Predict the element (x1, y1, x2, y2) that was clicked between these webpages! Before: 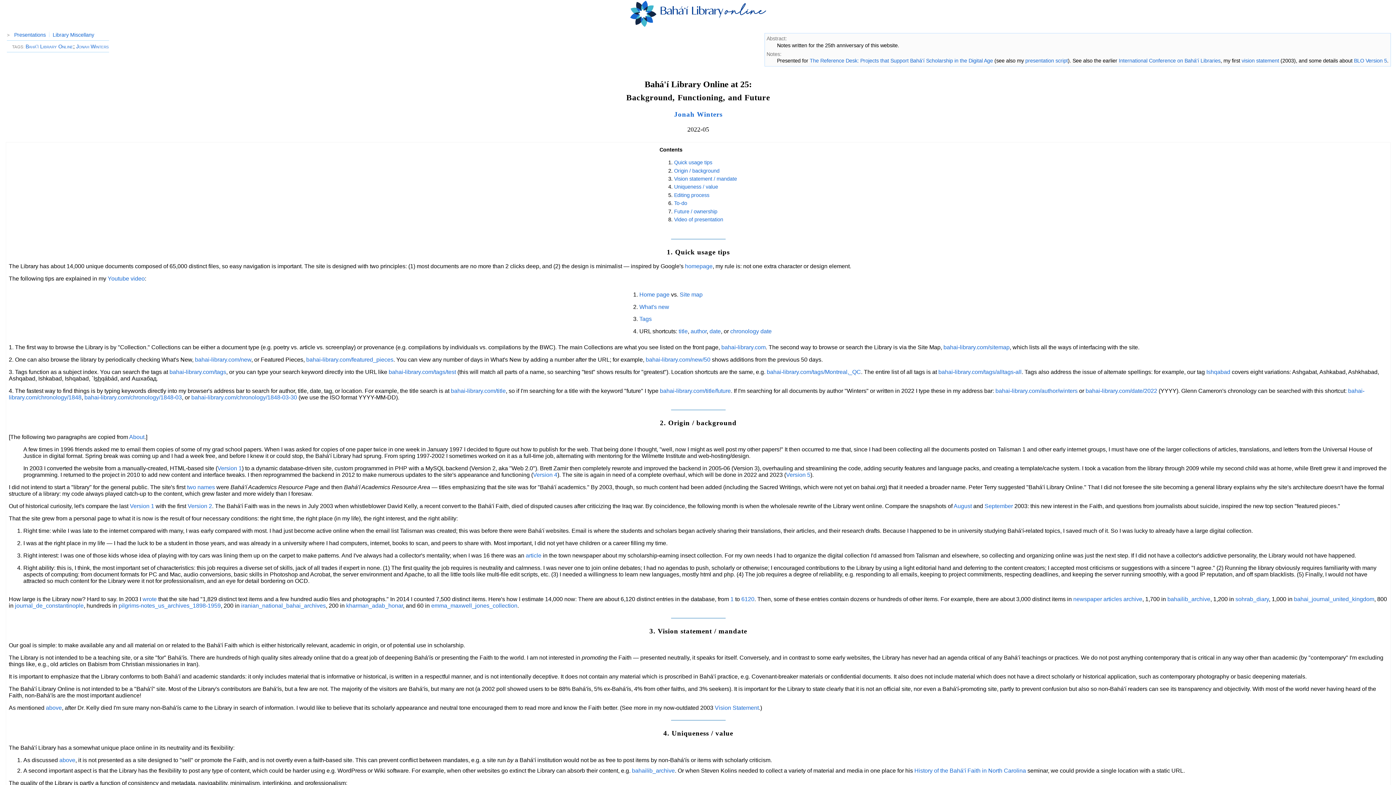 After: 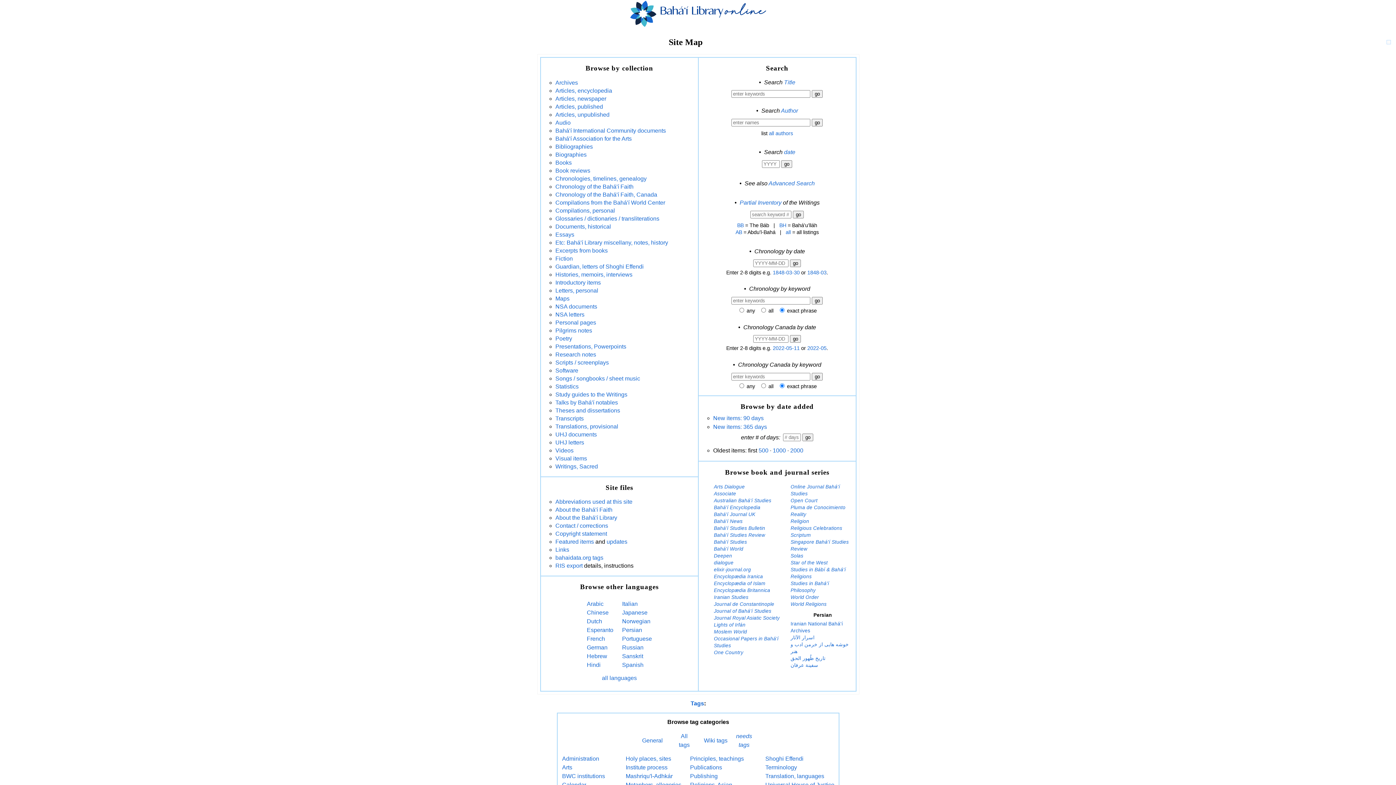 Action: label: bahai-library.com/sitemap bbox: (943, 344, 1009, 350)